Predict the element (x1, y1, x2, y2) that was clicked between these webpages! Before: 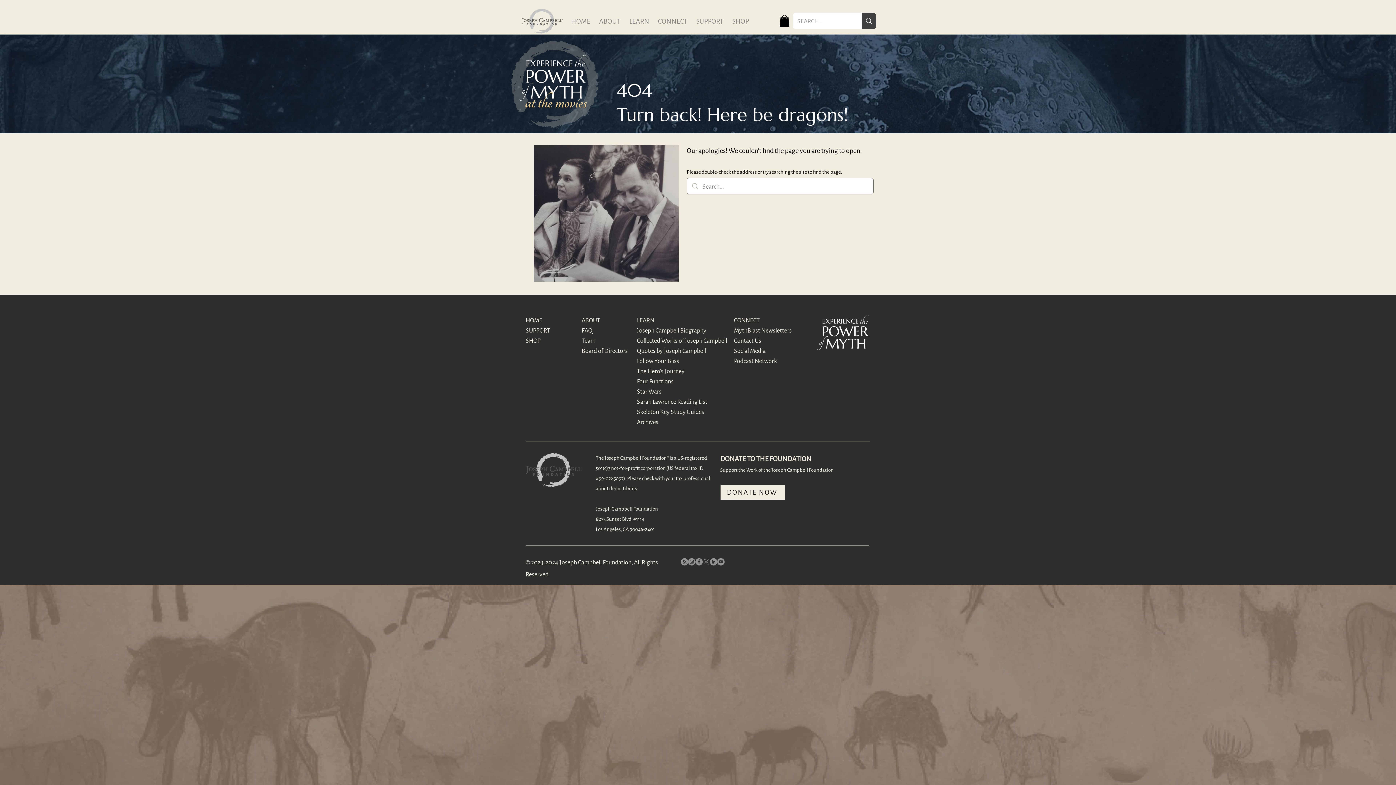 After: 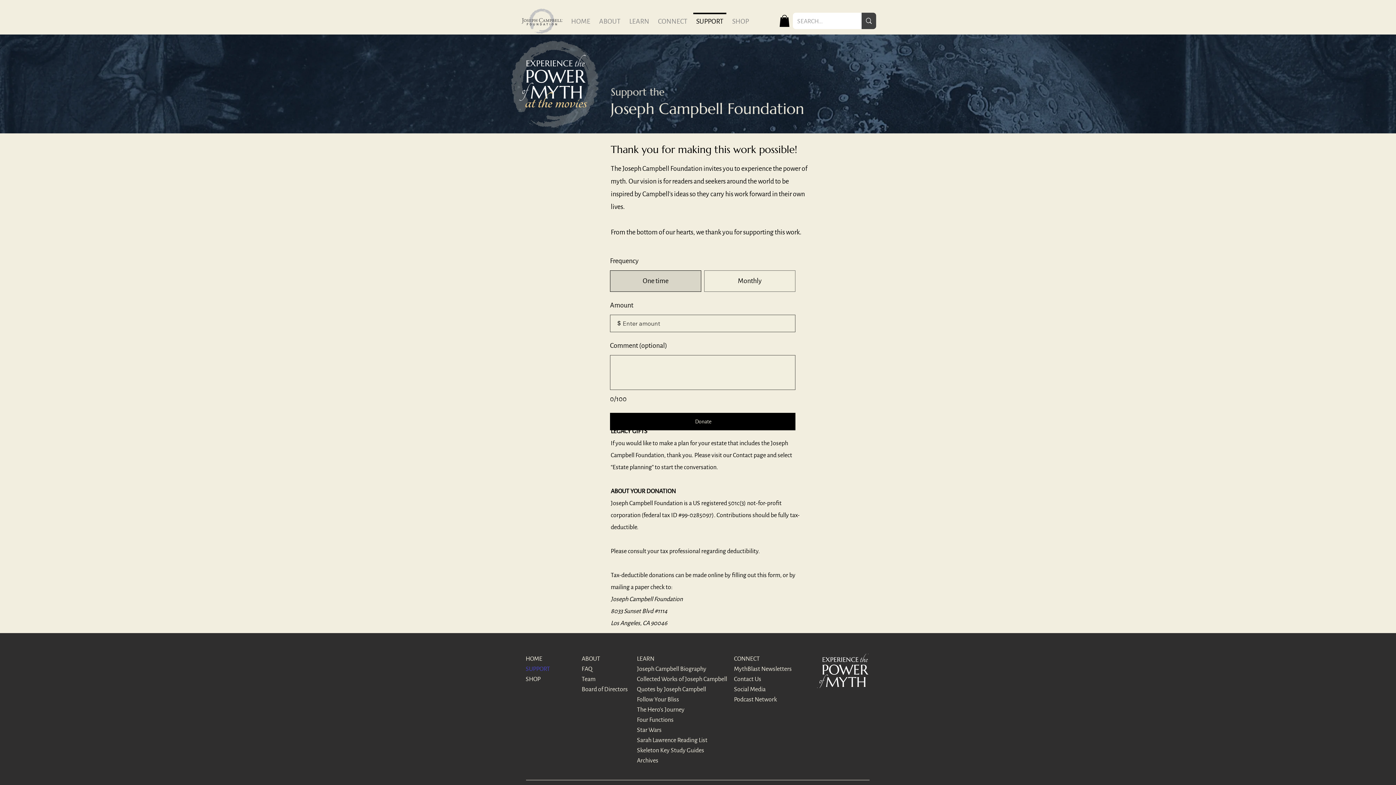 Action: label: SUPPORT bbox: (692, 12, 728, 23)